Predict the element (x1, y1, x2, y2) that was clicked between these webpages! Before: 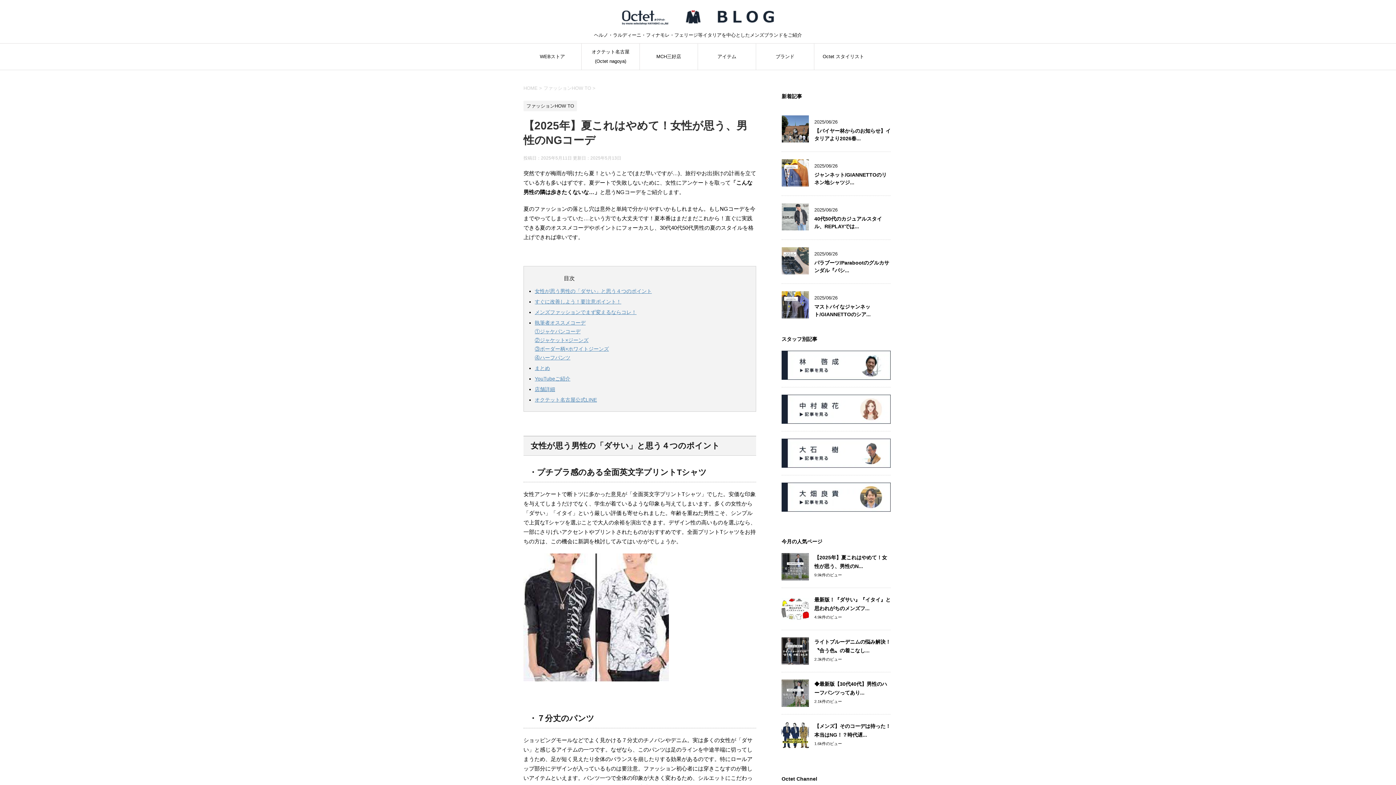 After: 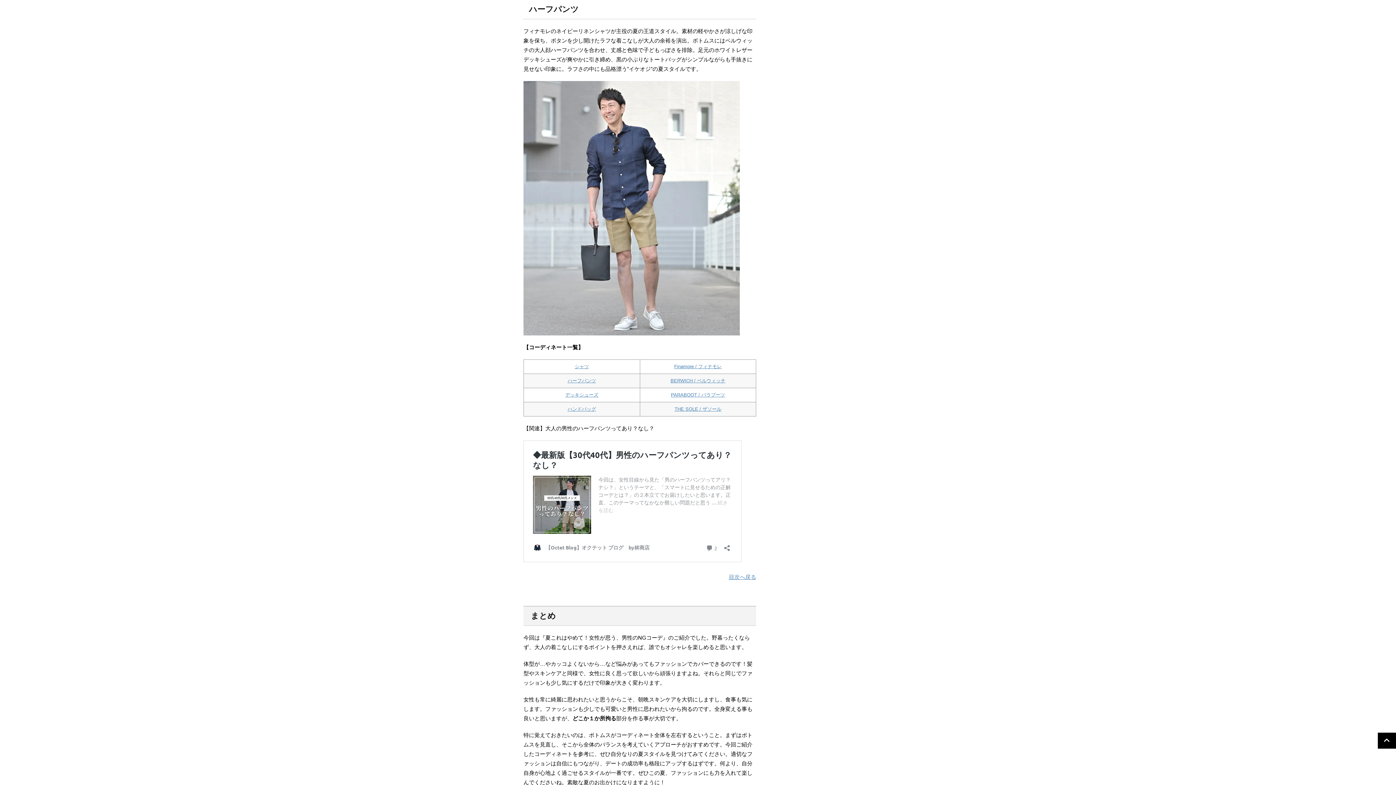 Action: bbox: (534, 354, 570, 360) label: ④ハーフパンツ